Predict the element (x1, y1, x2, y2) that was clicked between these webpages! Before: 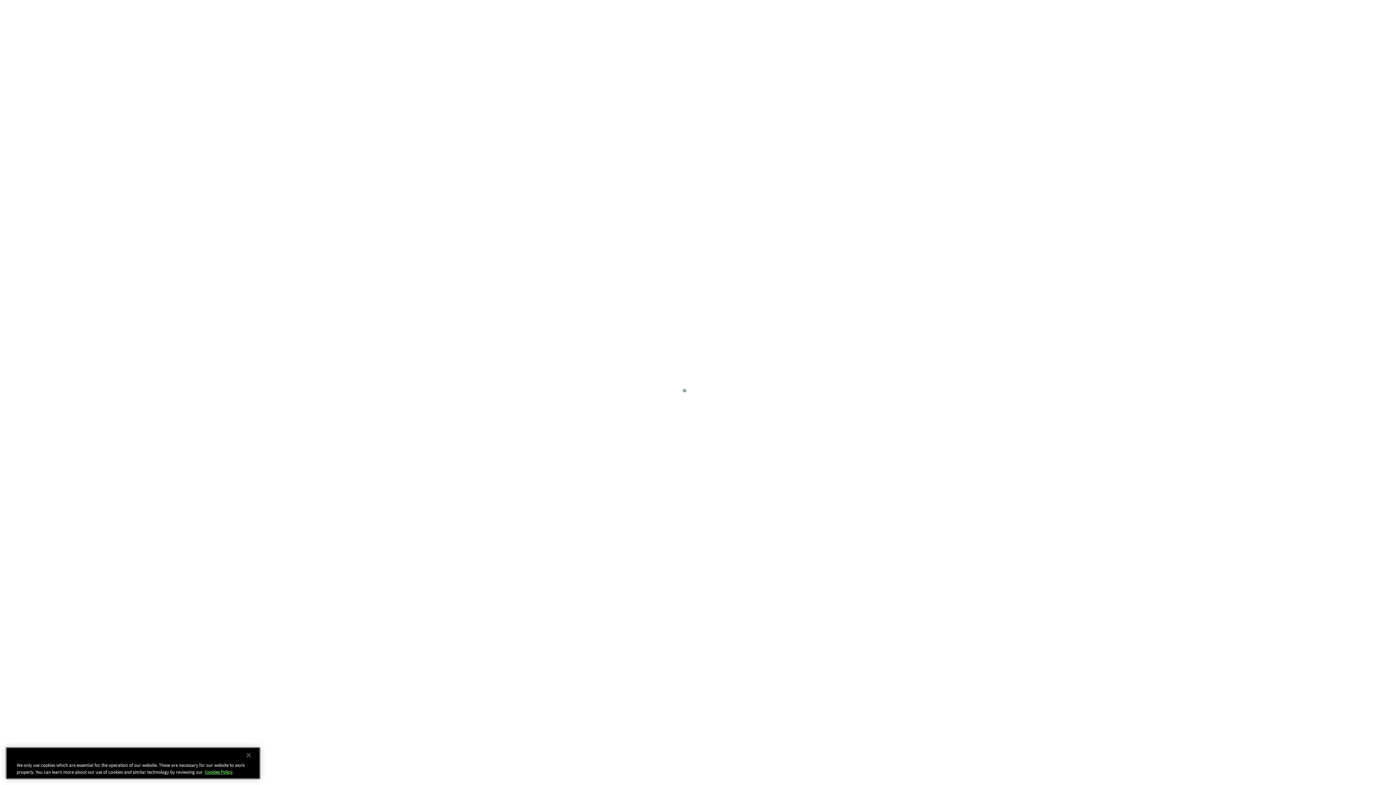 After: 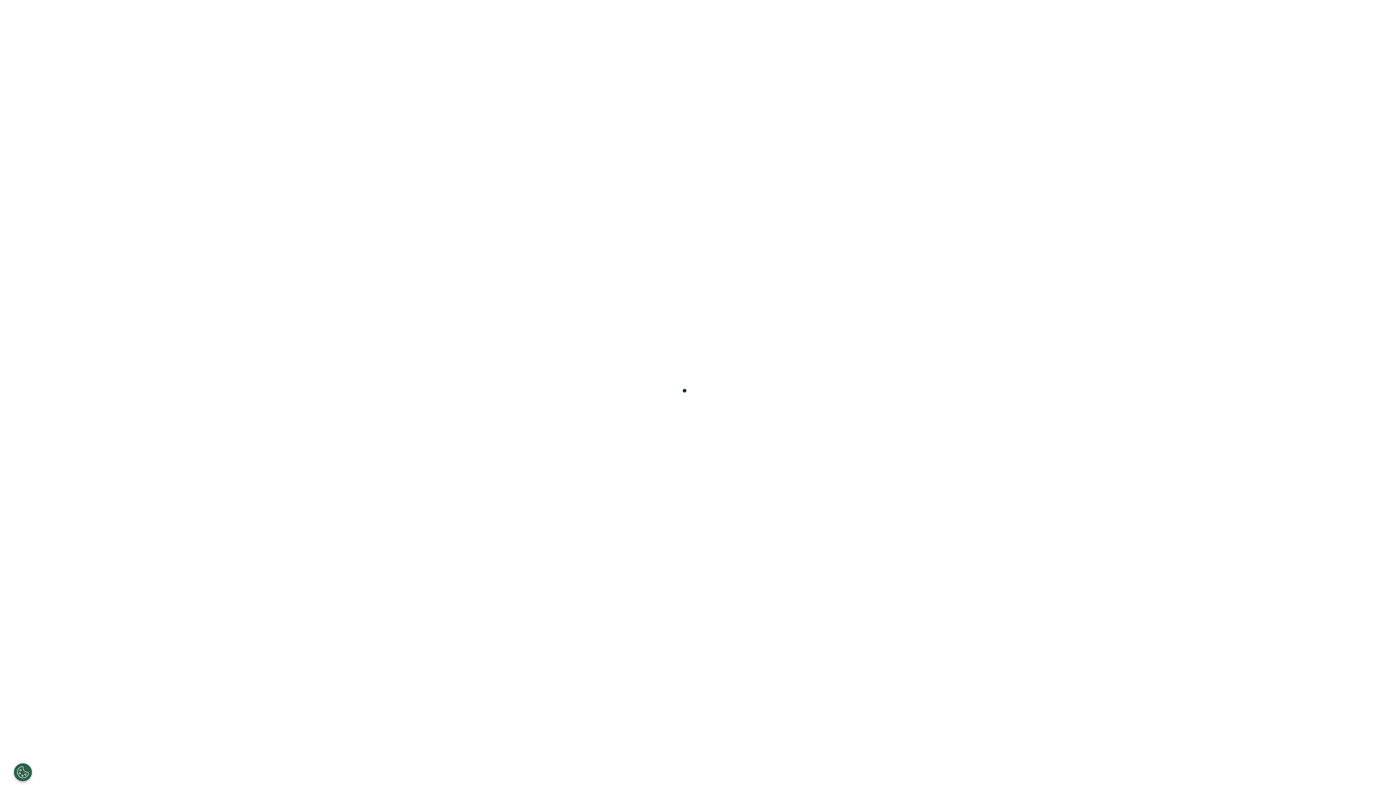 Action: bbox: (240, 747, 256, 763) label: Close